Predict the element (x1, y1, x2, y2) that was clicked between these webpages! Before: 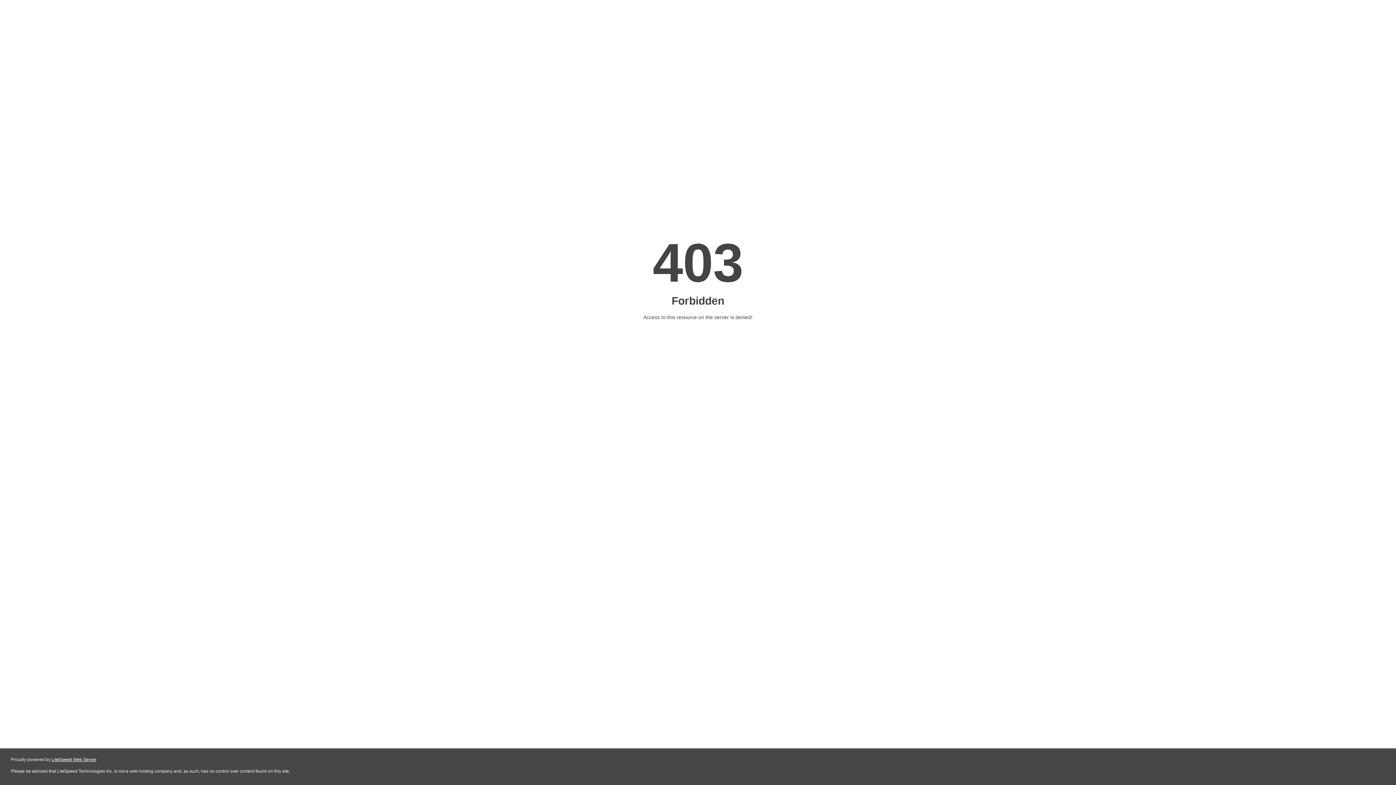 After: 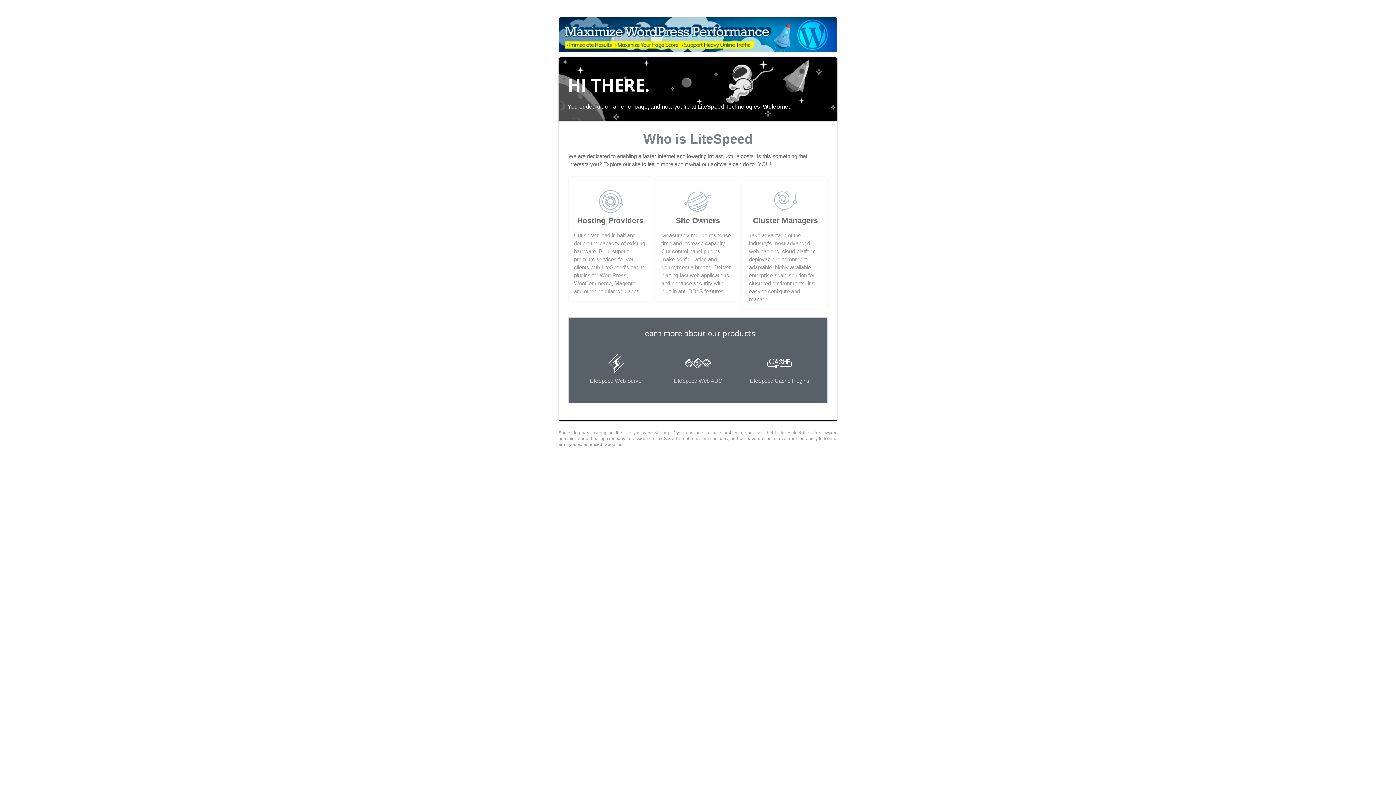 Action: label: LiteSpeed Web Server bbox: (51, 757, 96, 762)